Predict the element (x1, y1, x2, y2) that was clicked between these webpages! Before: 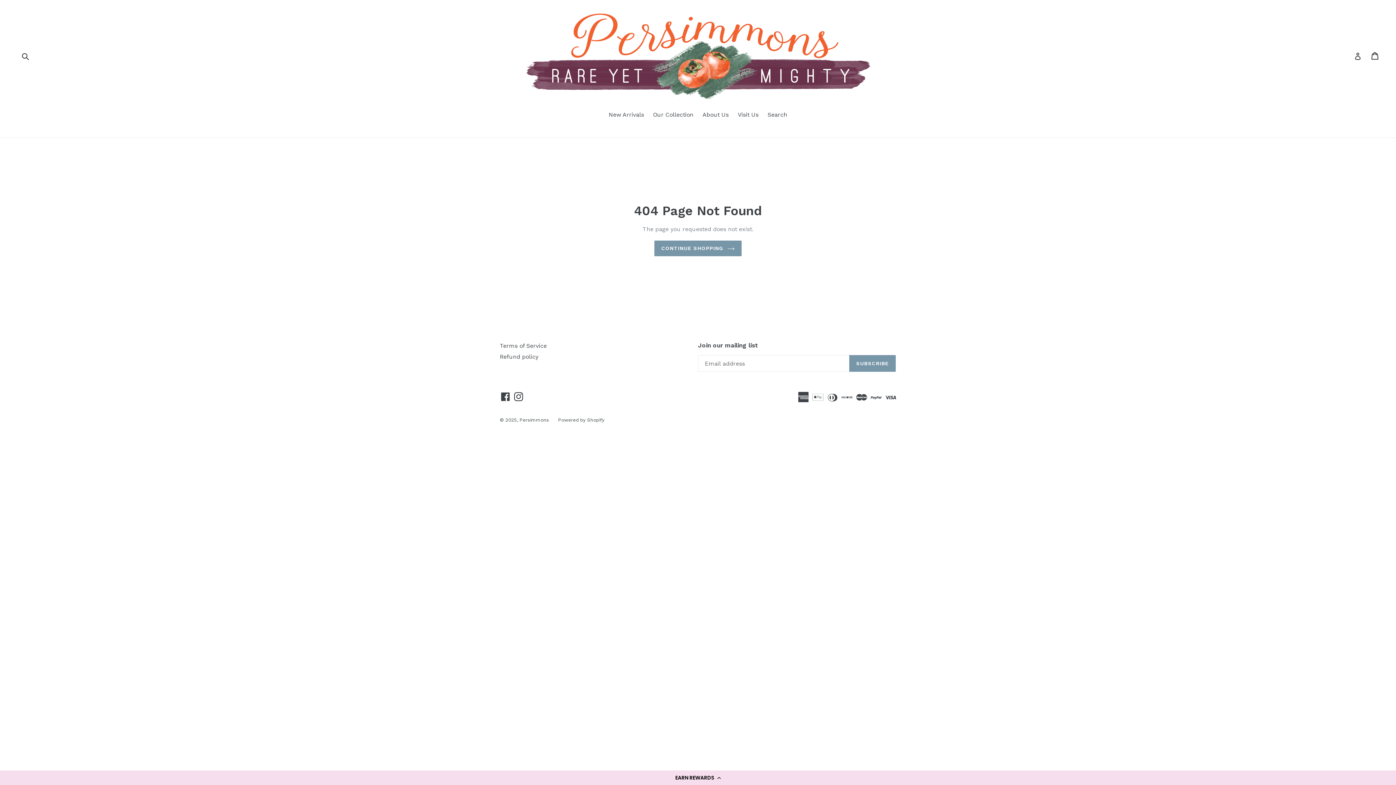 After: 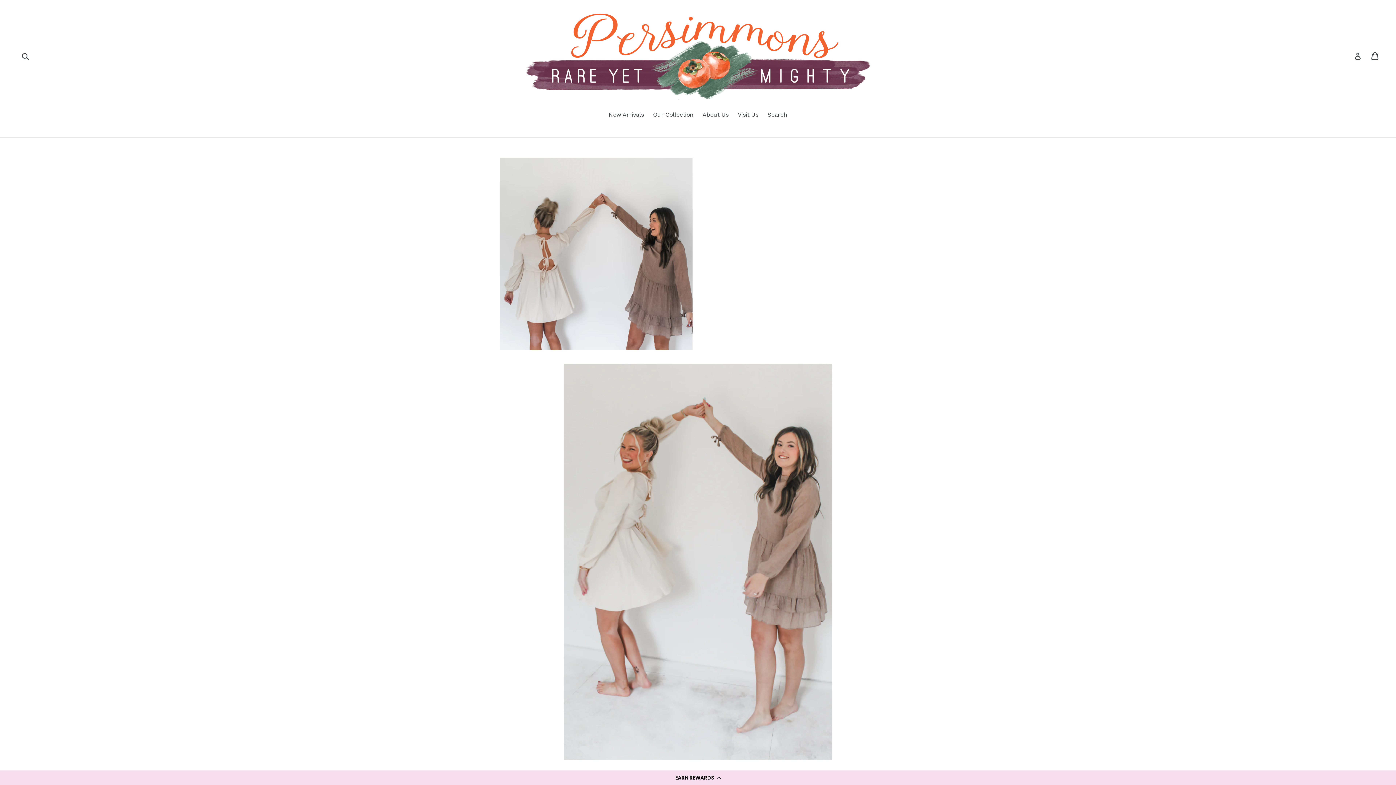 Action: bbox: (246, 10, 1150, 101)